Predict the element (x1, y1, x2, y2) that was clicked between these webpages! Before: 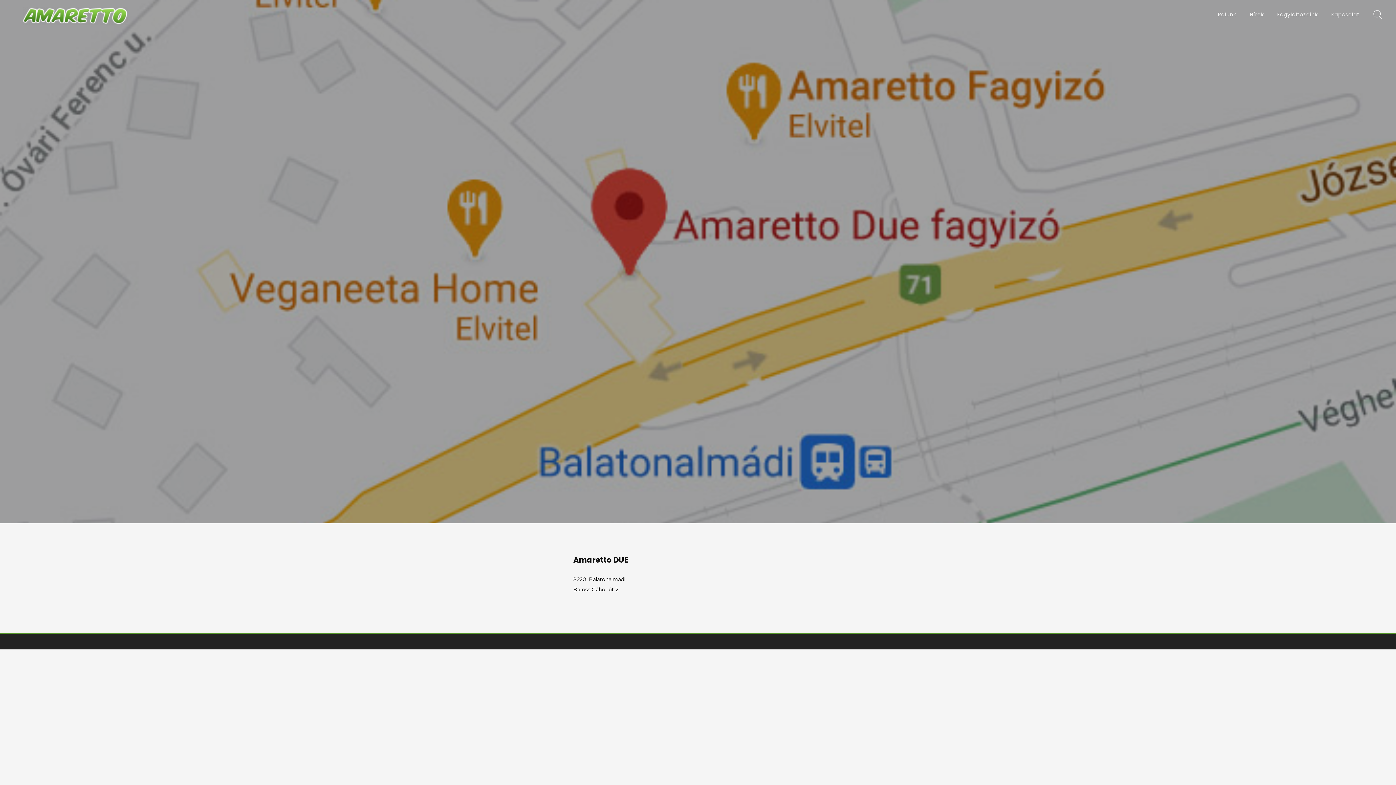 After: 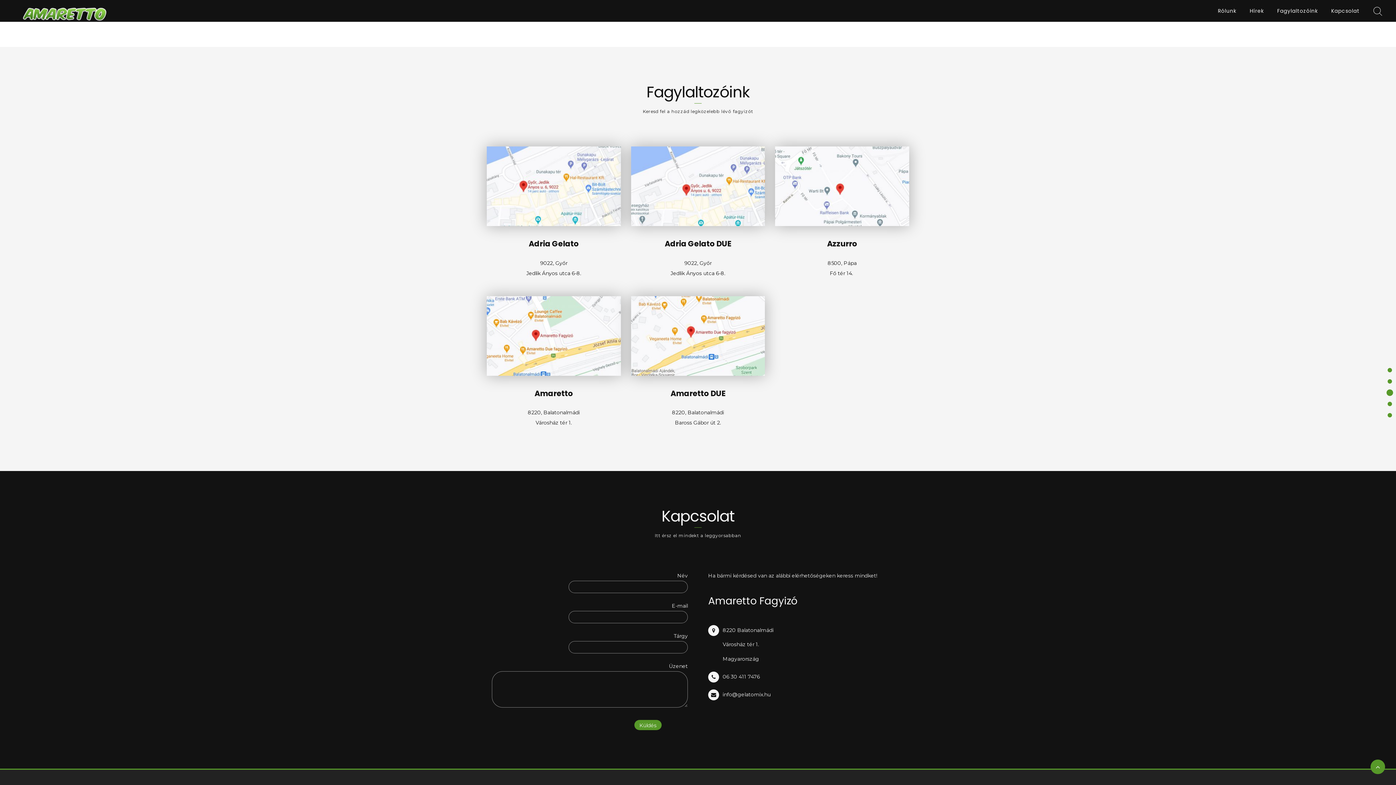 Action: label: Fagylaltozóink bbox: (1277, 5, 1318, 23)